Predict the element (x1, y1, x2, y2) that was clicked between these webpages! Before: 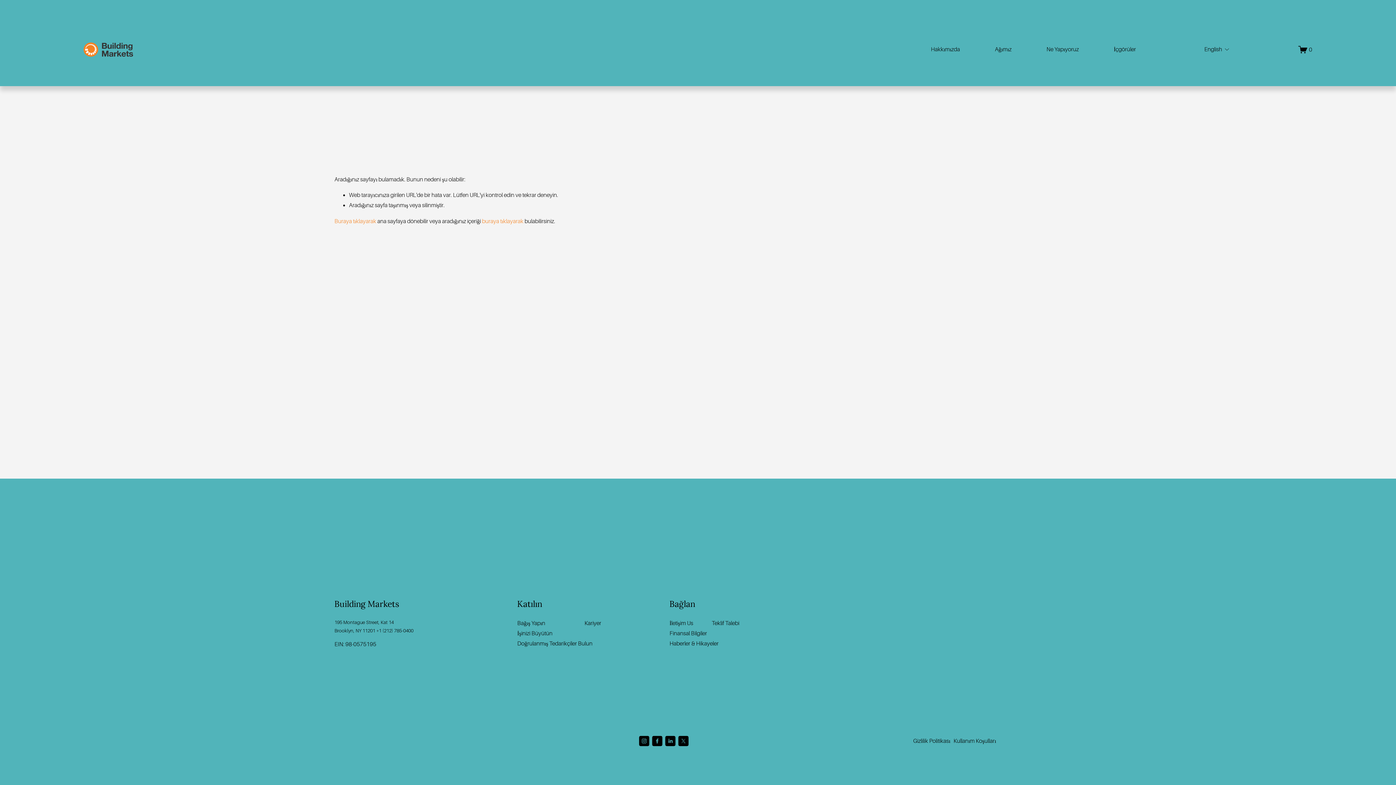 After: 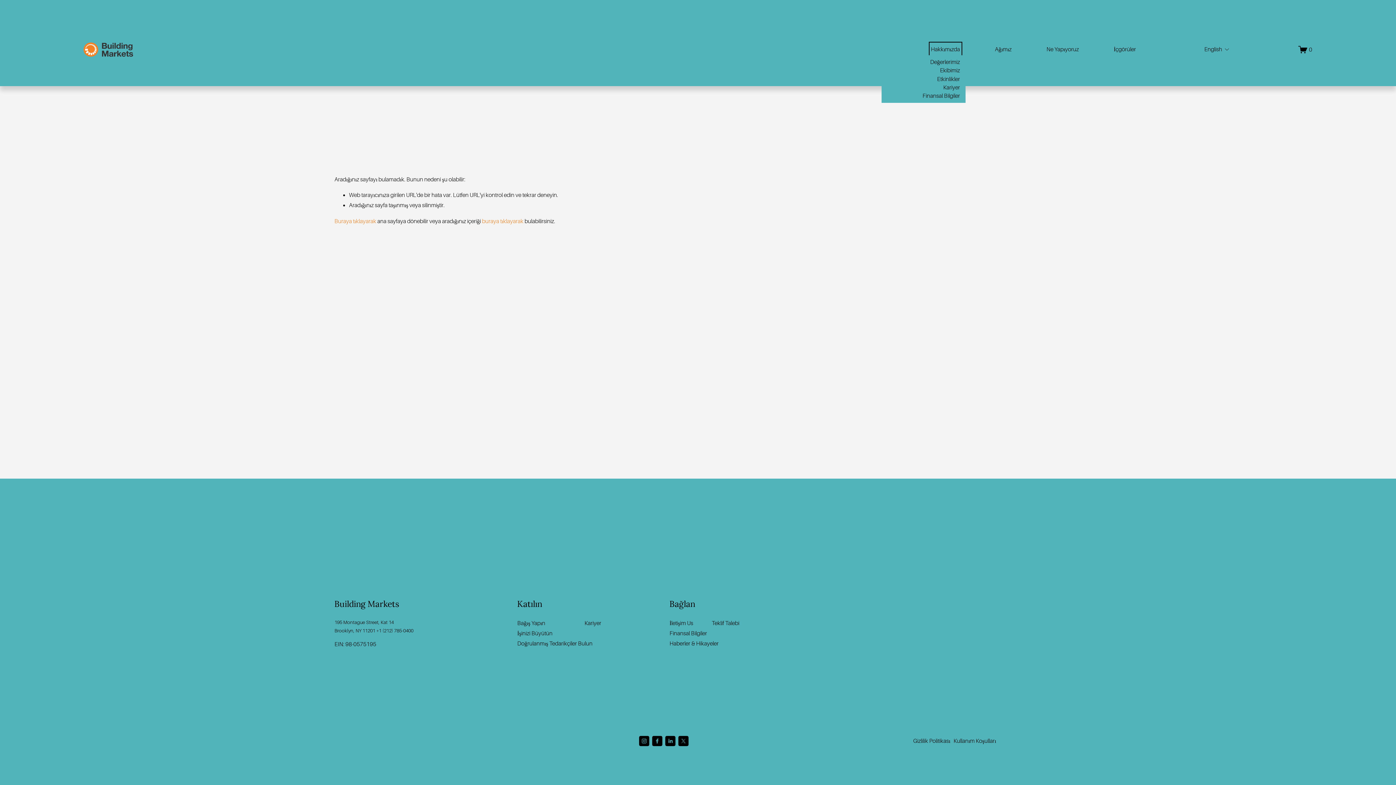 Action: label: folder dropdown bbox: (931, 43, 960, 55)